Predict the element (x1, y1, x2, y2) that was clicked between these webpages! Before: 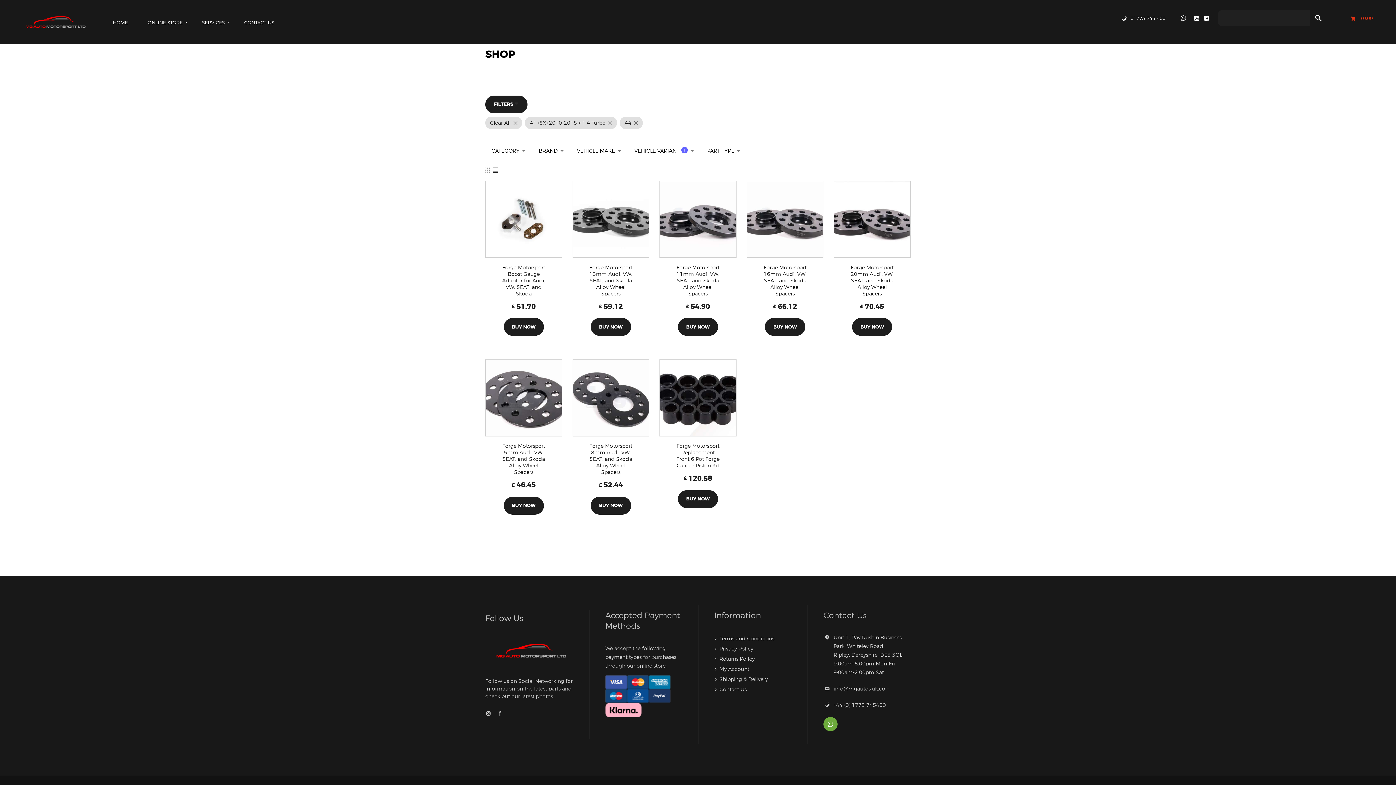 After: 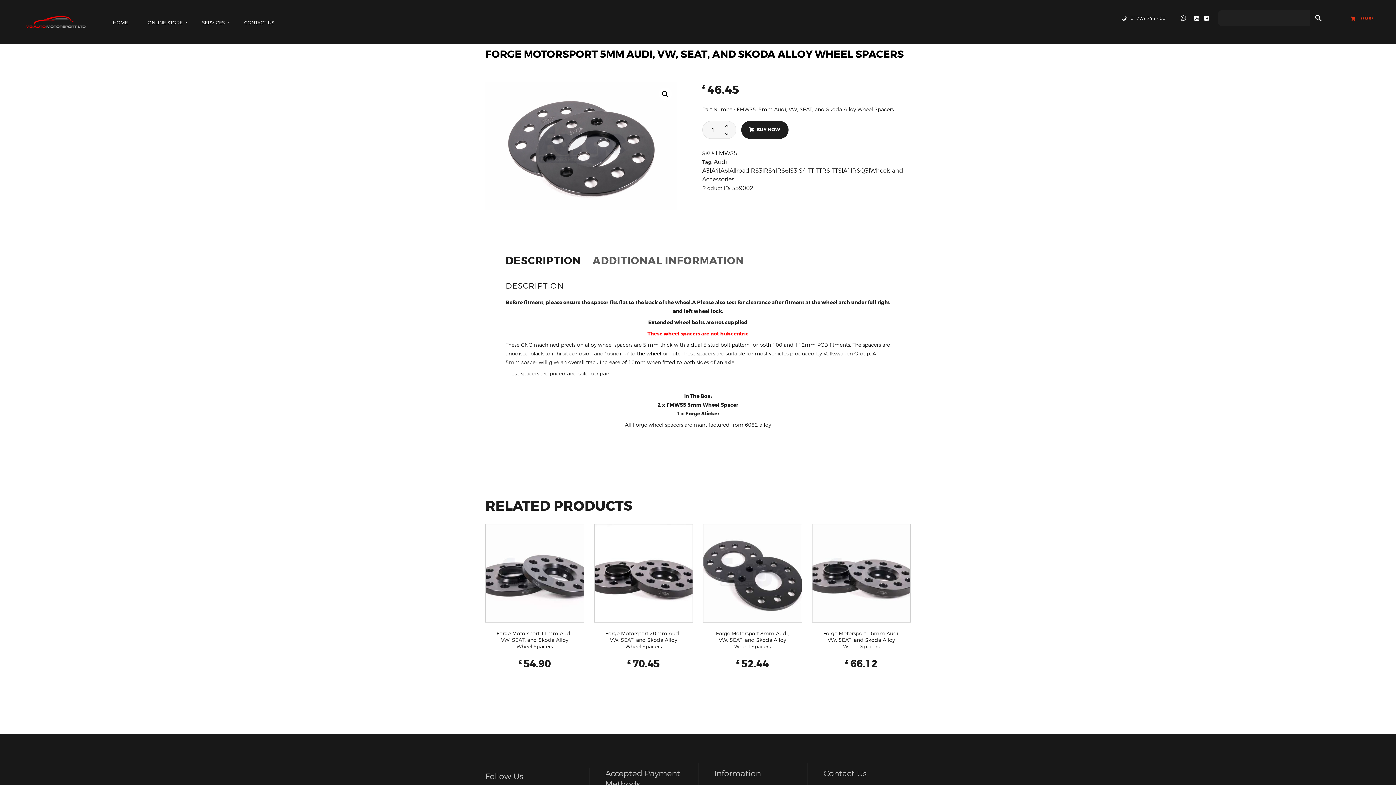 Action: label: Forge Motorsport 5mm Audi, VW, SEAT, and Skoda Alloy Wheel Spacers bbox: (500, 443, 547, 475)